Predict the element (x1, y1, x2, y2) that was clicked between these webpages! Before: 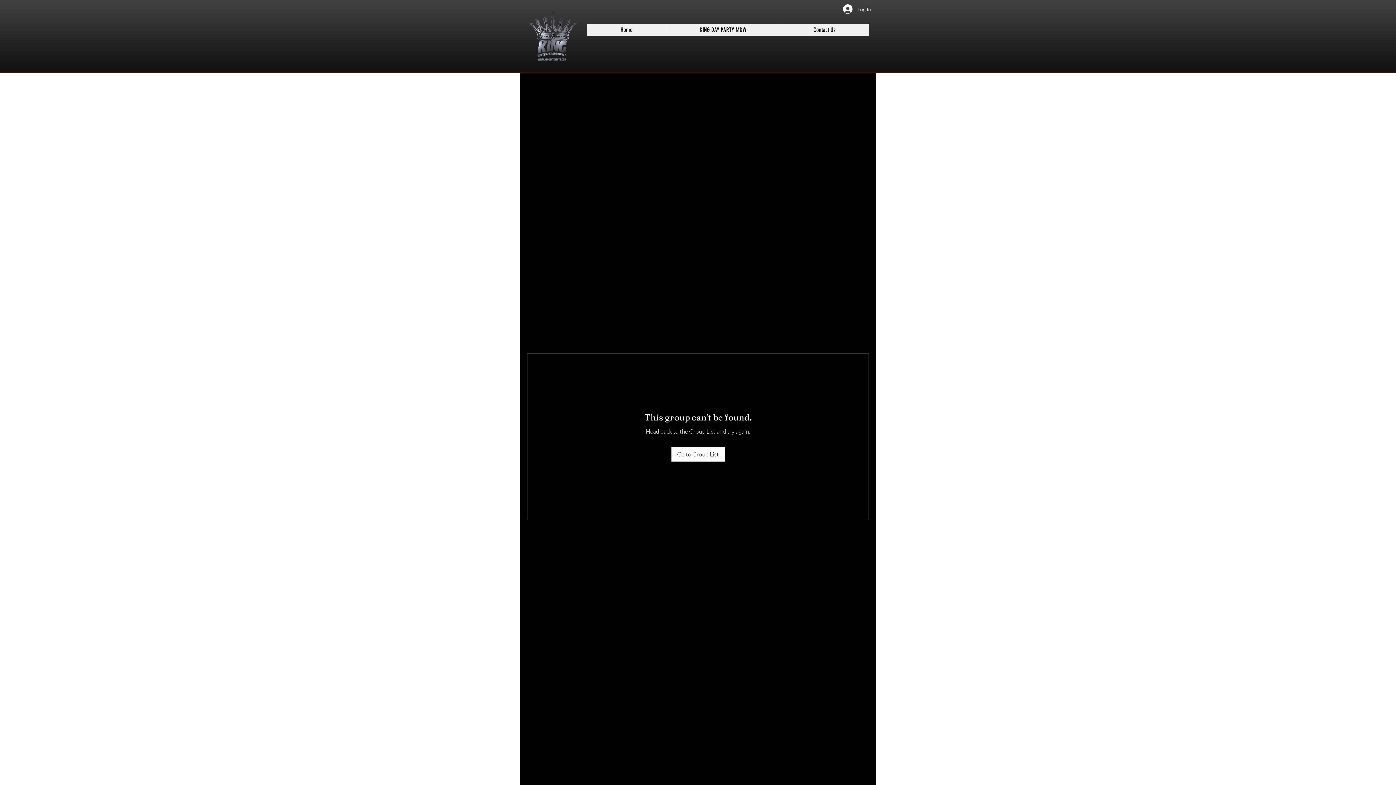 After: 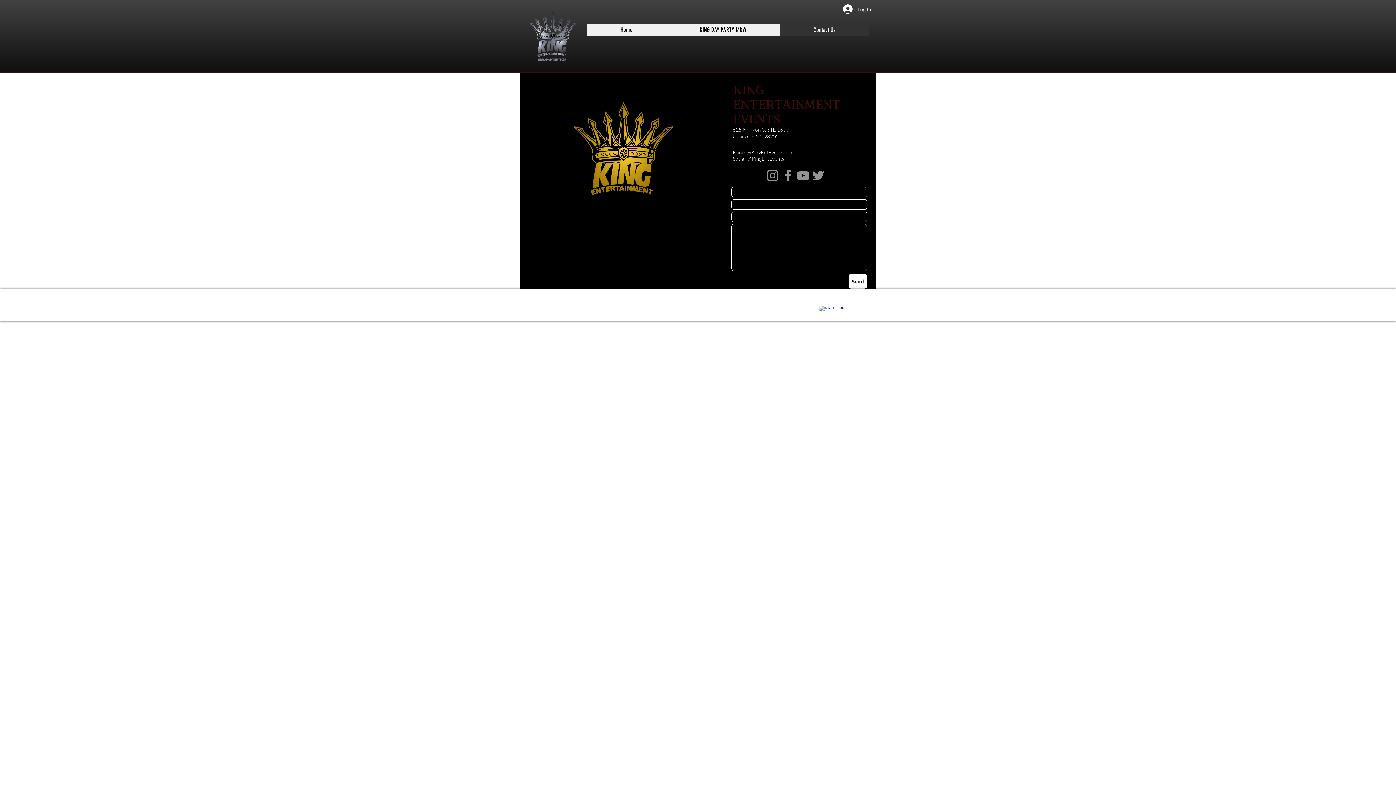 Action: bbox: (780, 23, 869, 36) label: Contact Us